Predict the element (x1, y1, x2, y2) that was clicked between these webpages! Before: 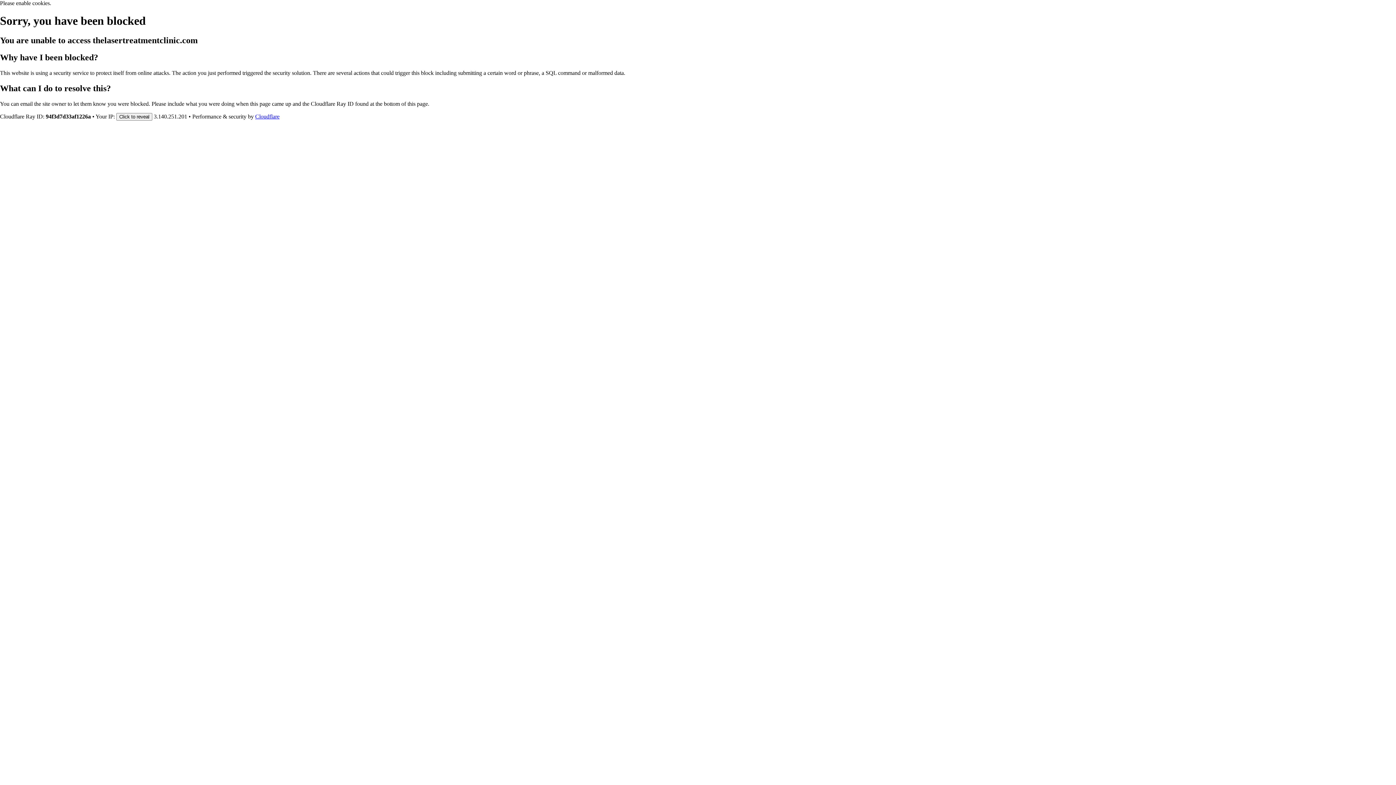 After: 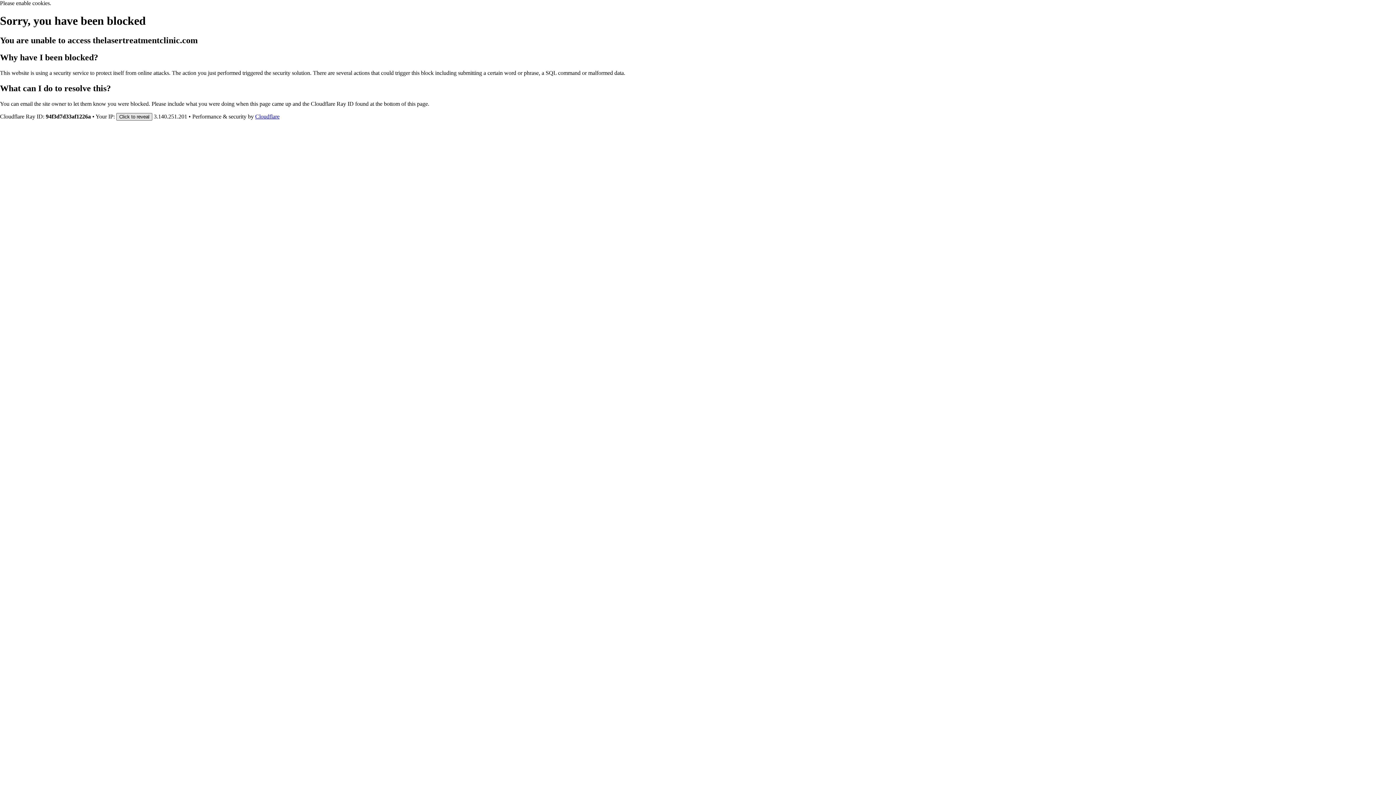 Action: label: Click to reveal bbox: (116, 112, 152, 120)